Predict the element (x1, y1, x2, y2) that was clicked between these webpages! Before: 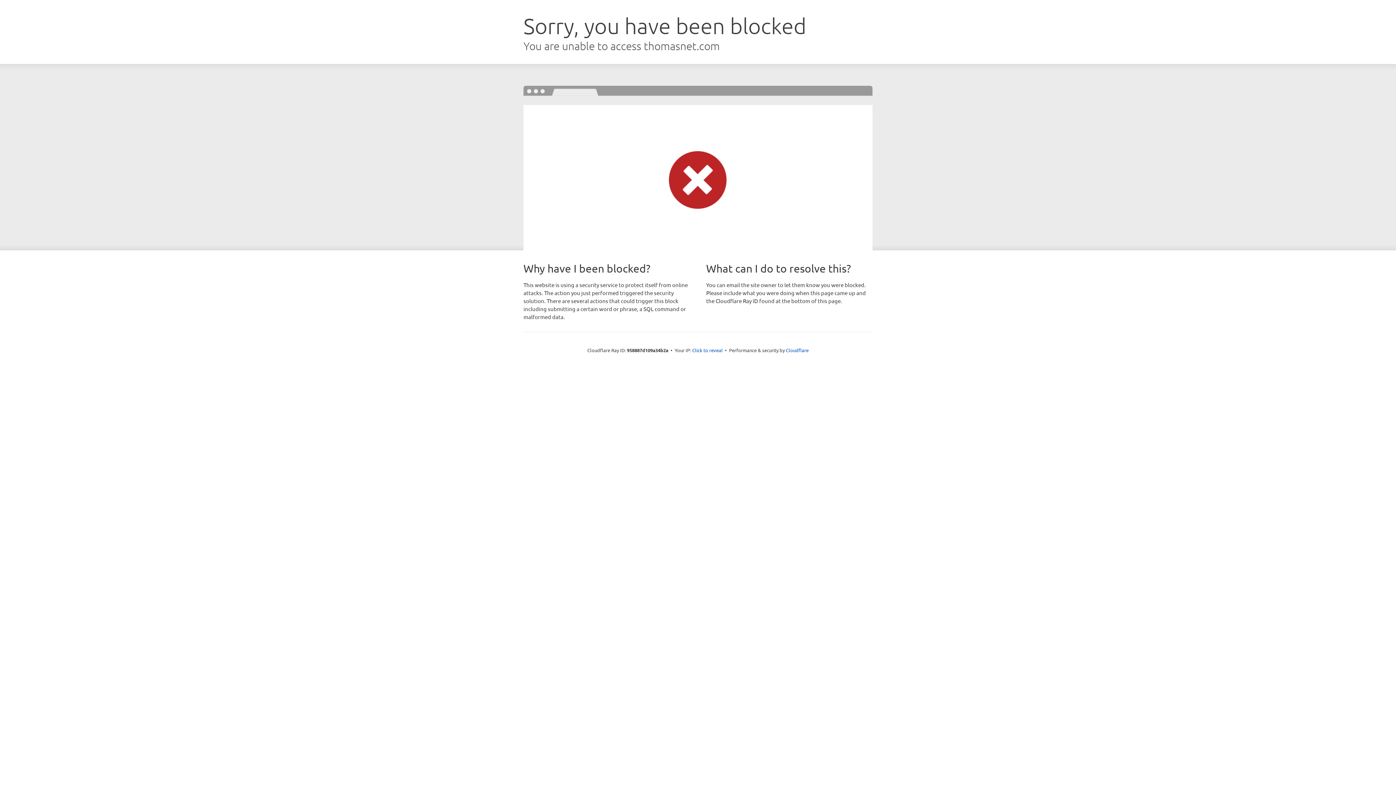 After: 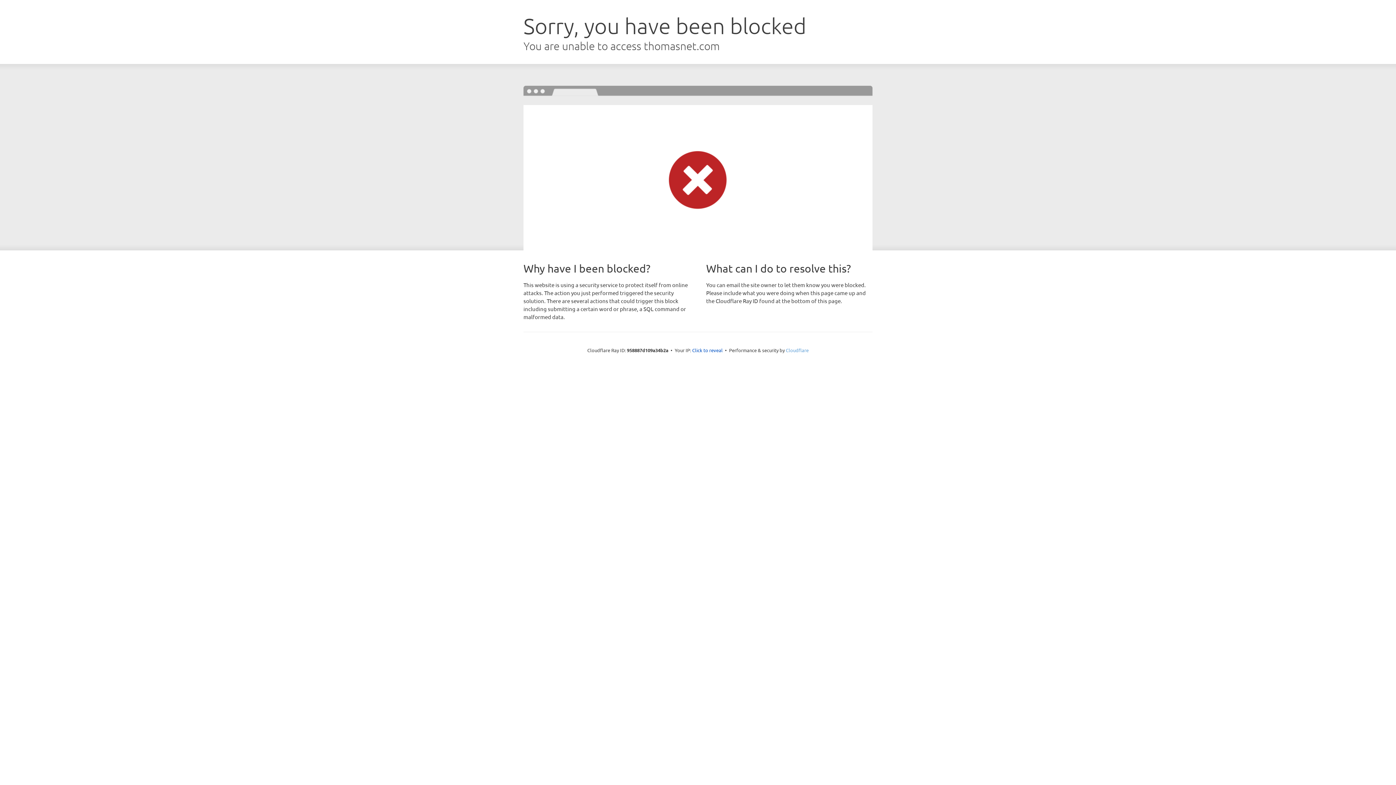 Action: bbox: (786, 347, 808, 353) label: Cloudflare